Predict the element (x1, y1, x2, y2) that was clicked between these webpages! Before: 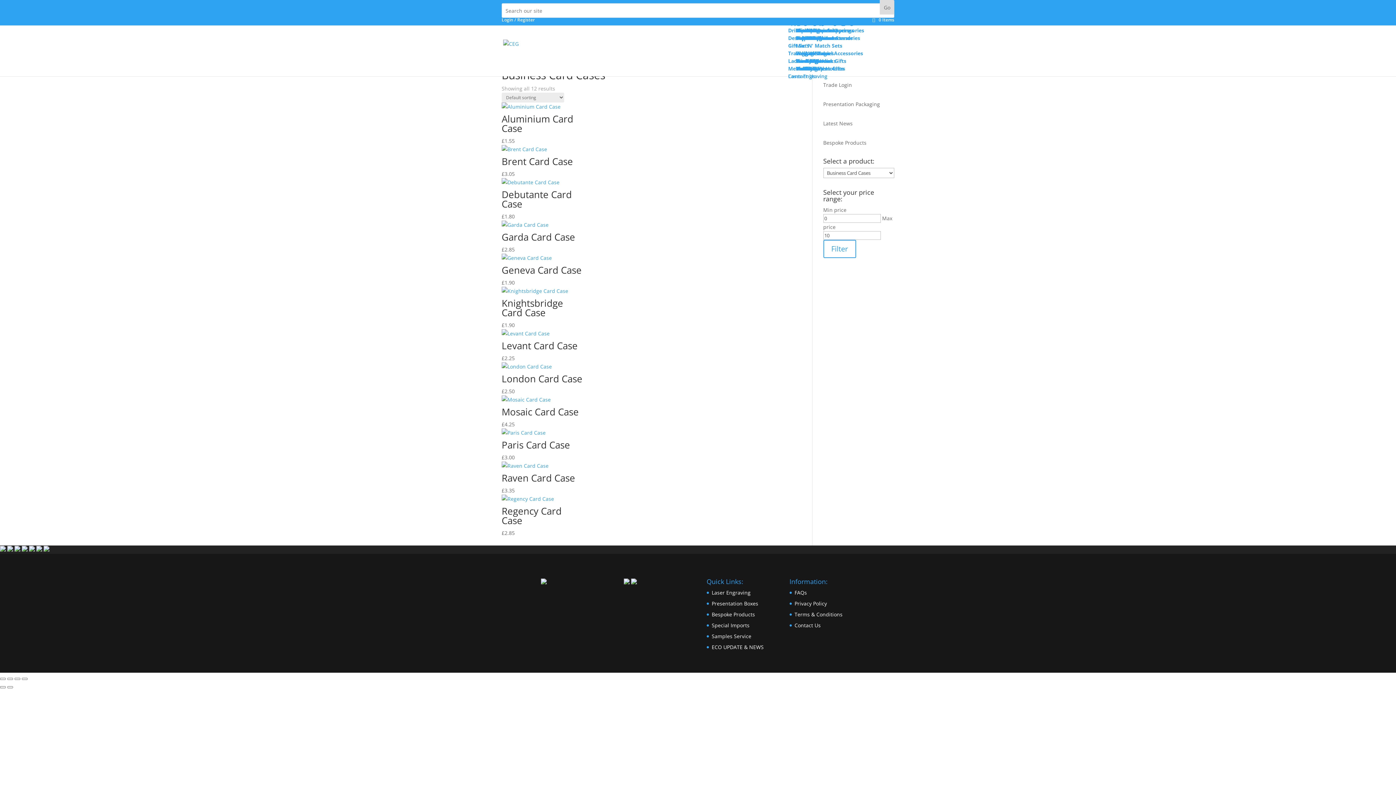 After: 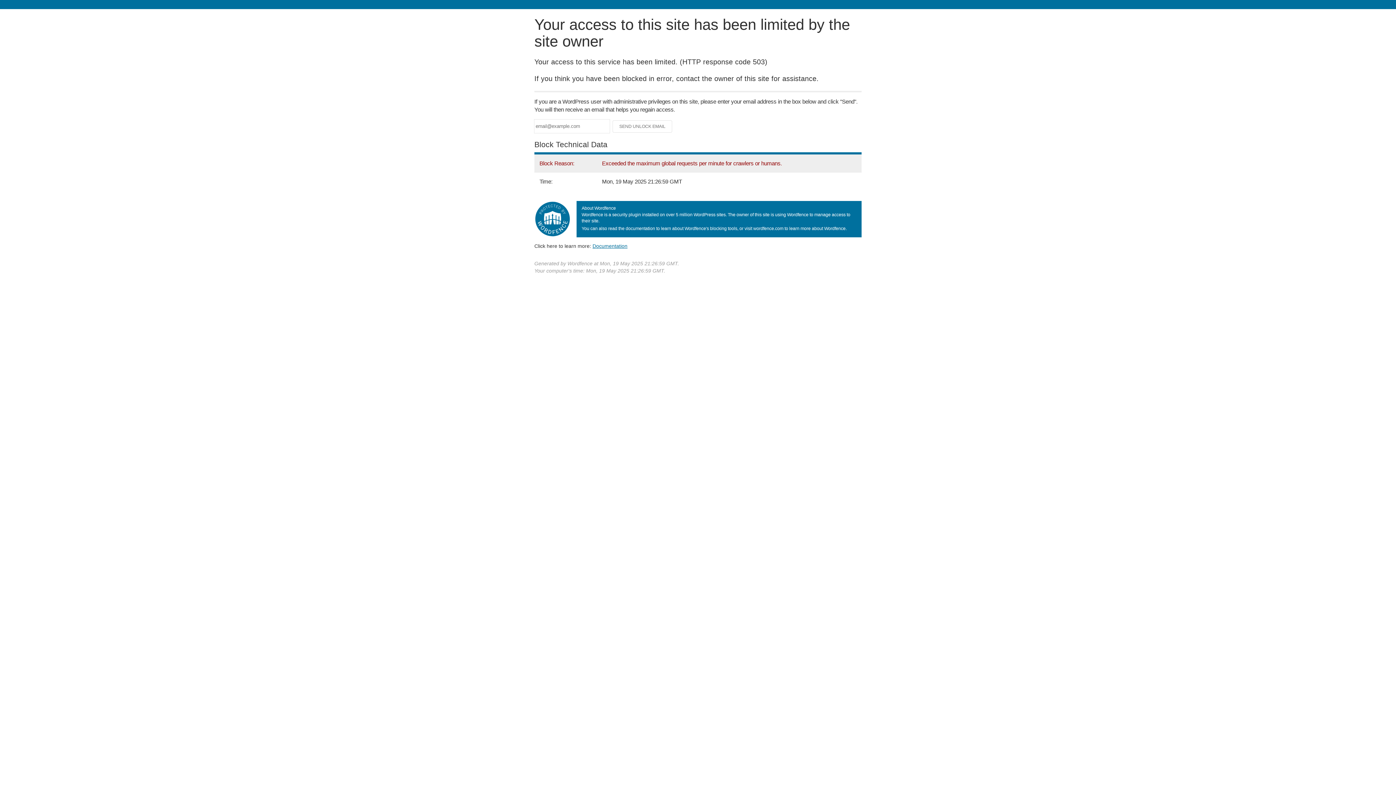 Action: bbox: (503, 39, 518, 46)